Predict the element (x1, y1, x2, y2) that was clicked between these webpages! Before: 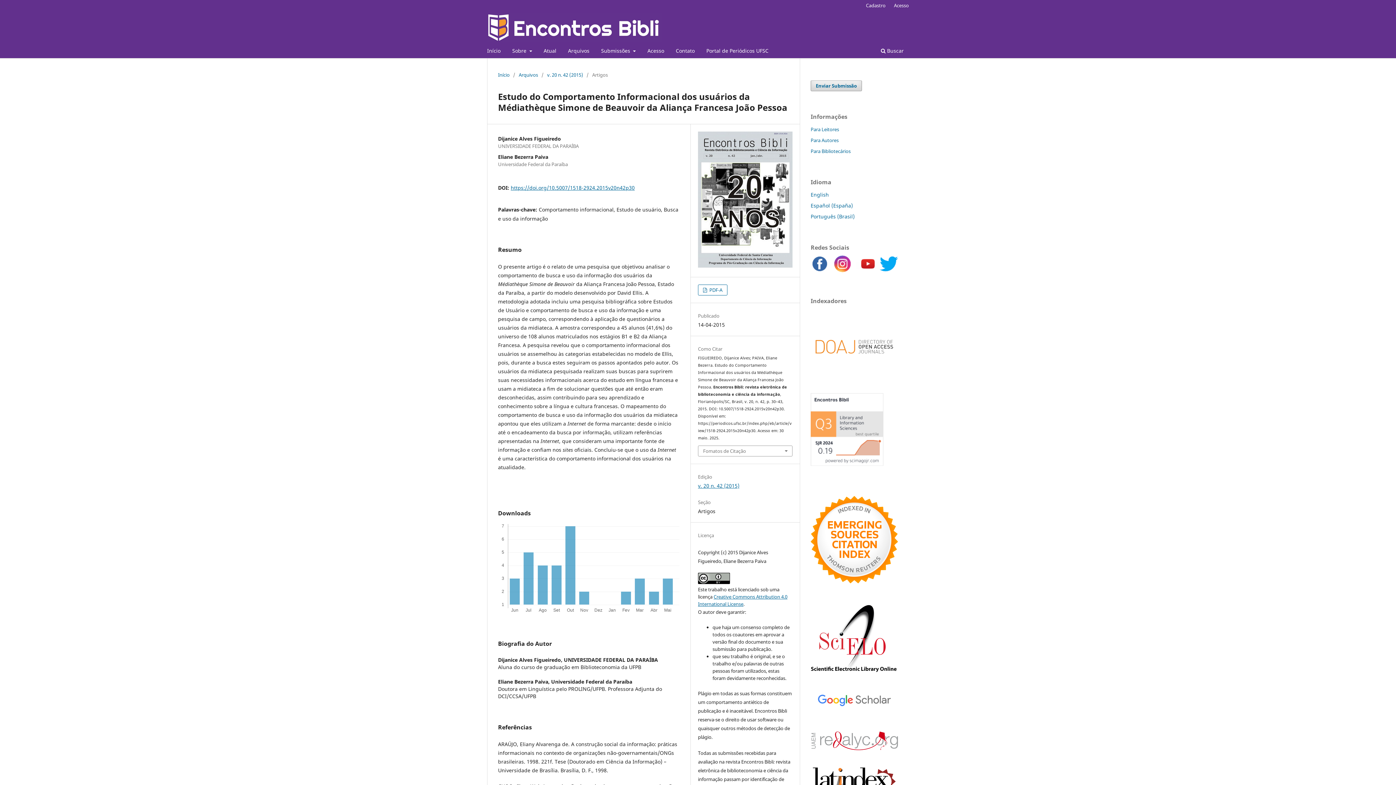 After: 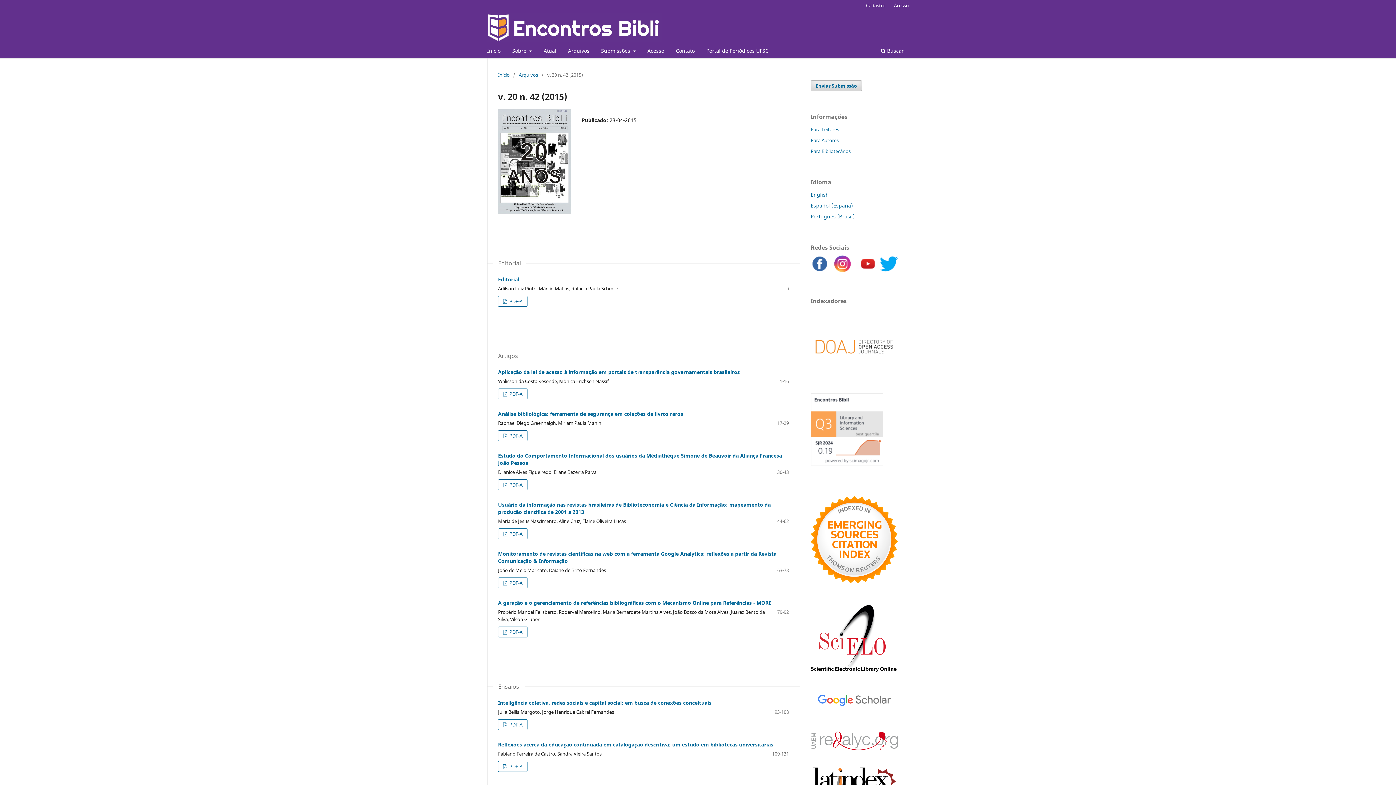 Action: bbox: (698, 262, 792, 269)